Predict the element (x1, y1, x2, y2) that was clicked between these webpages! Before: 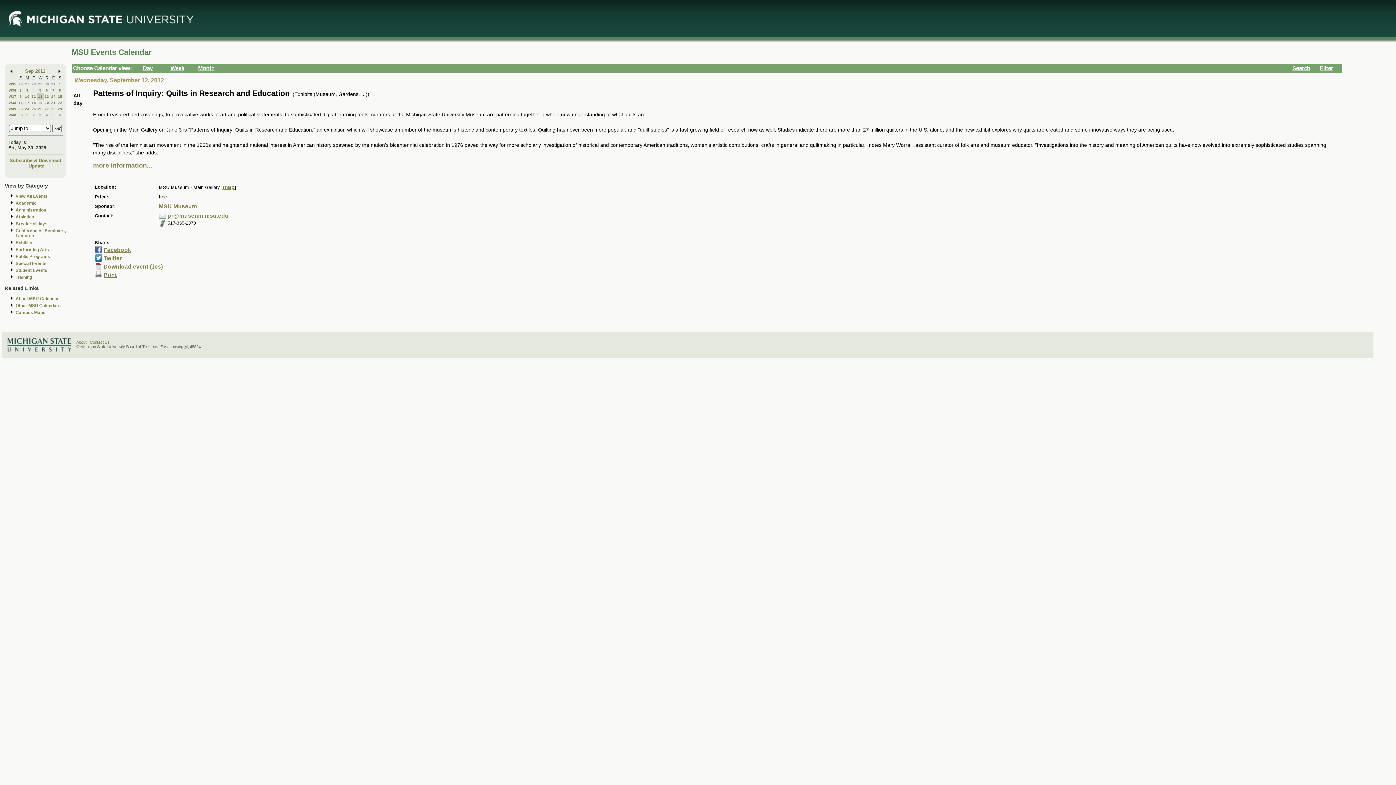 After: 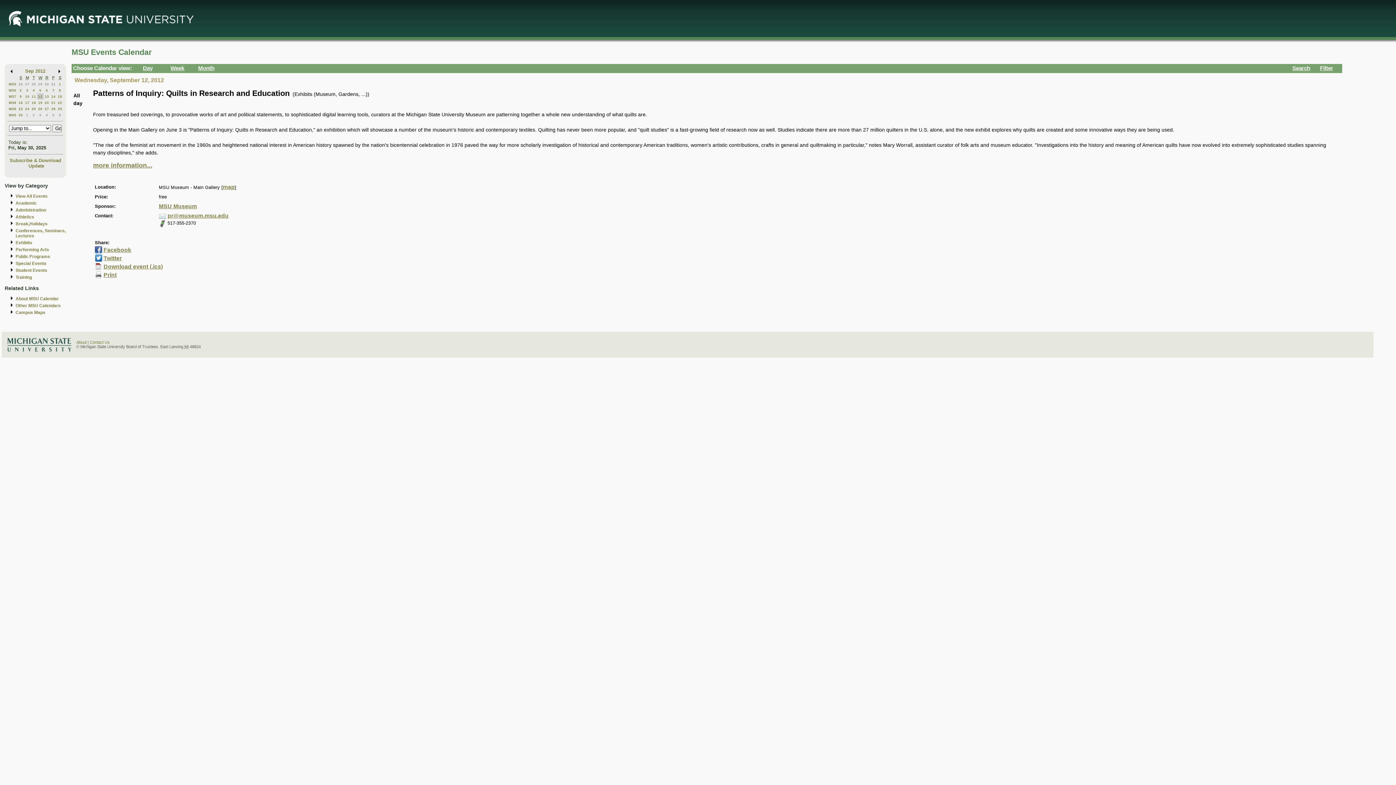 Action: bbox: (94, 272, 102, 278)